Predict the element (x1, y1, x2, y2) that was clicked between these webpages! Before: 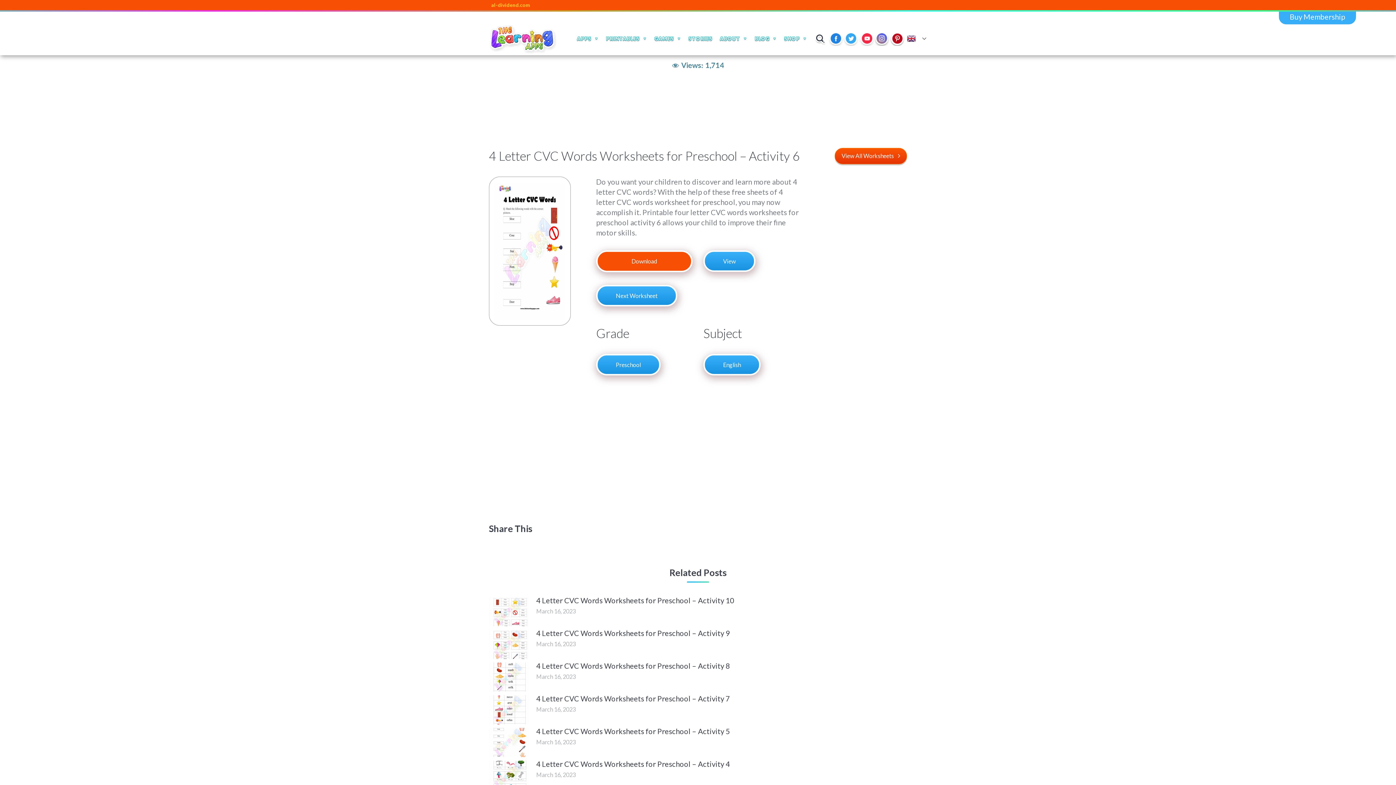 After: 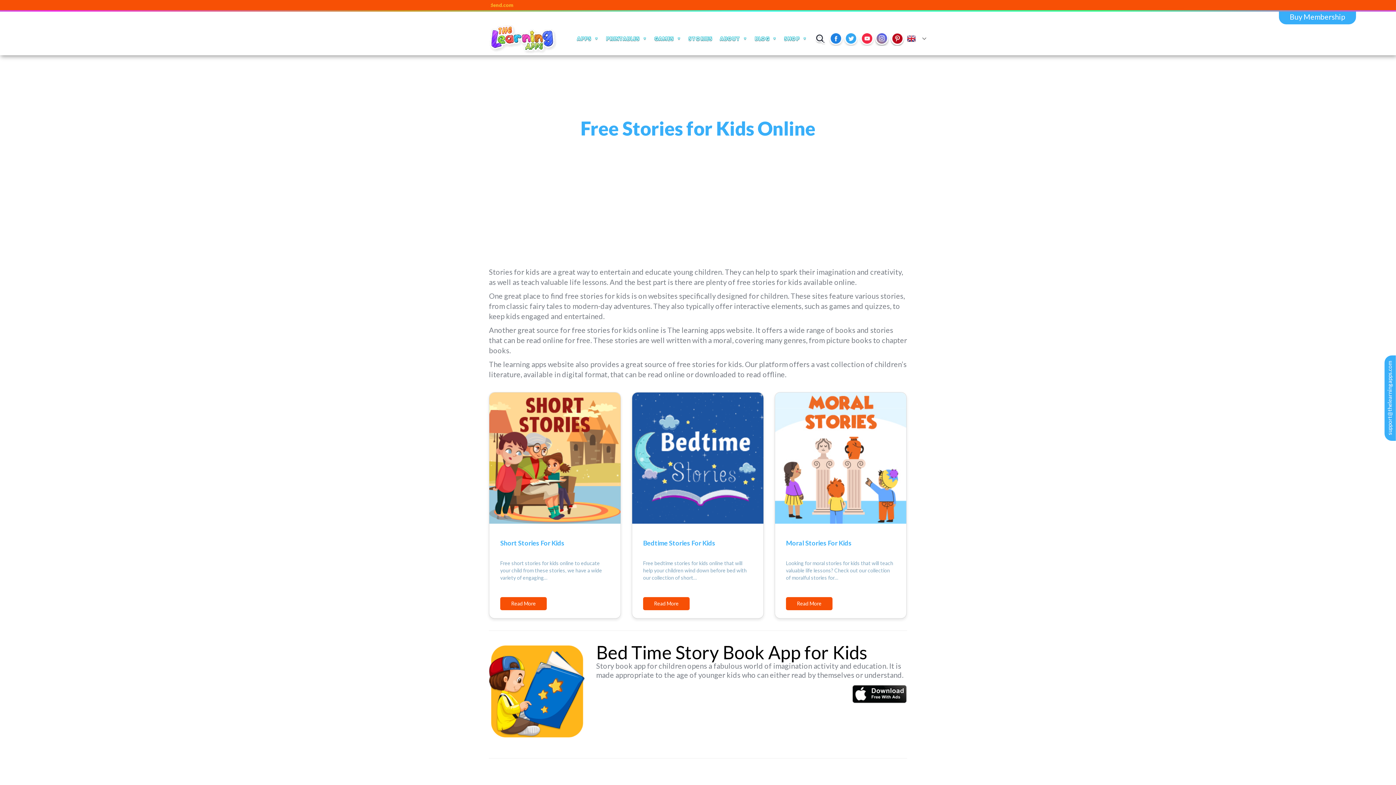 Action: label: STORIES bbox: (685, 31, 716, 45)